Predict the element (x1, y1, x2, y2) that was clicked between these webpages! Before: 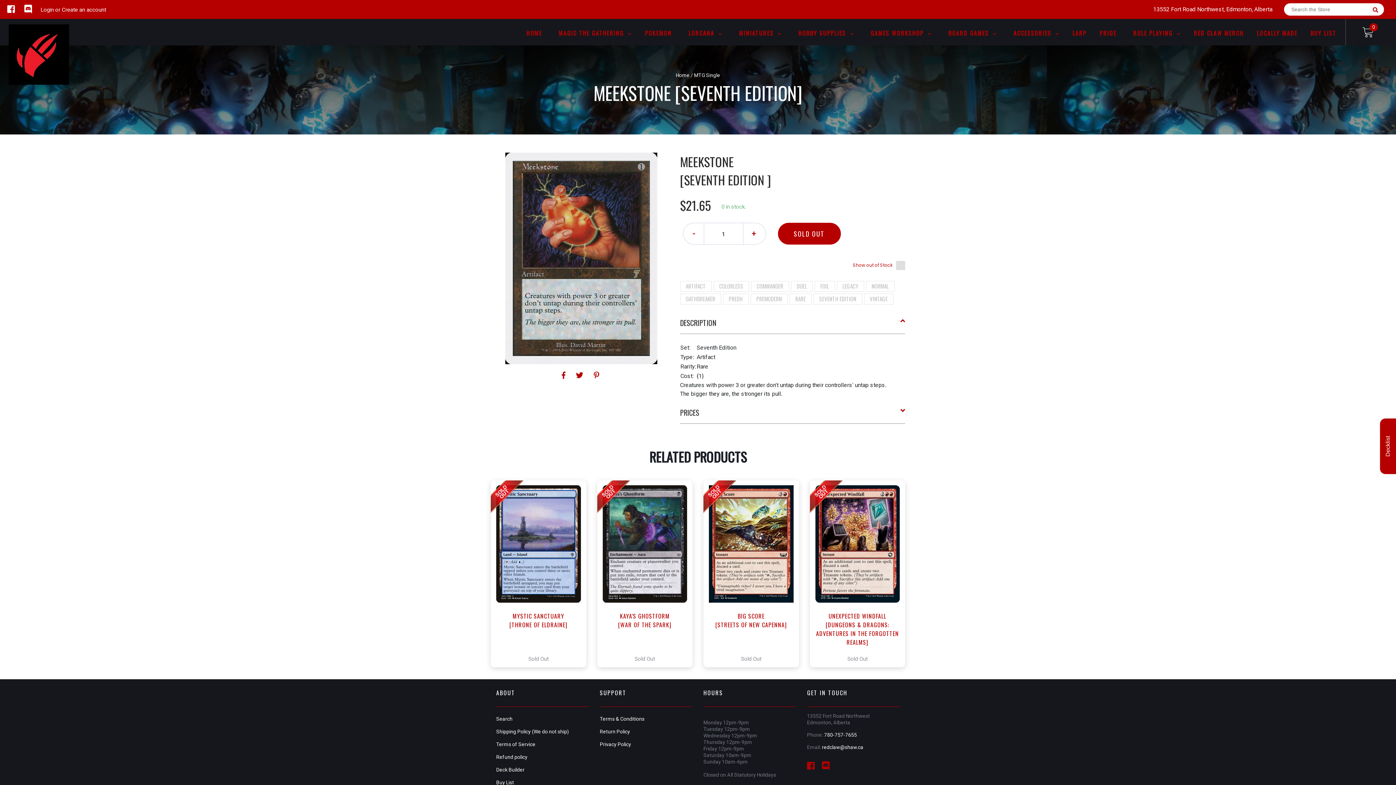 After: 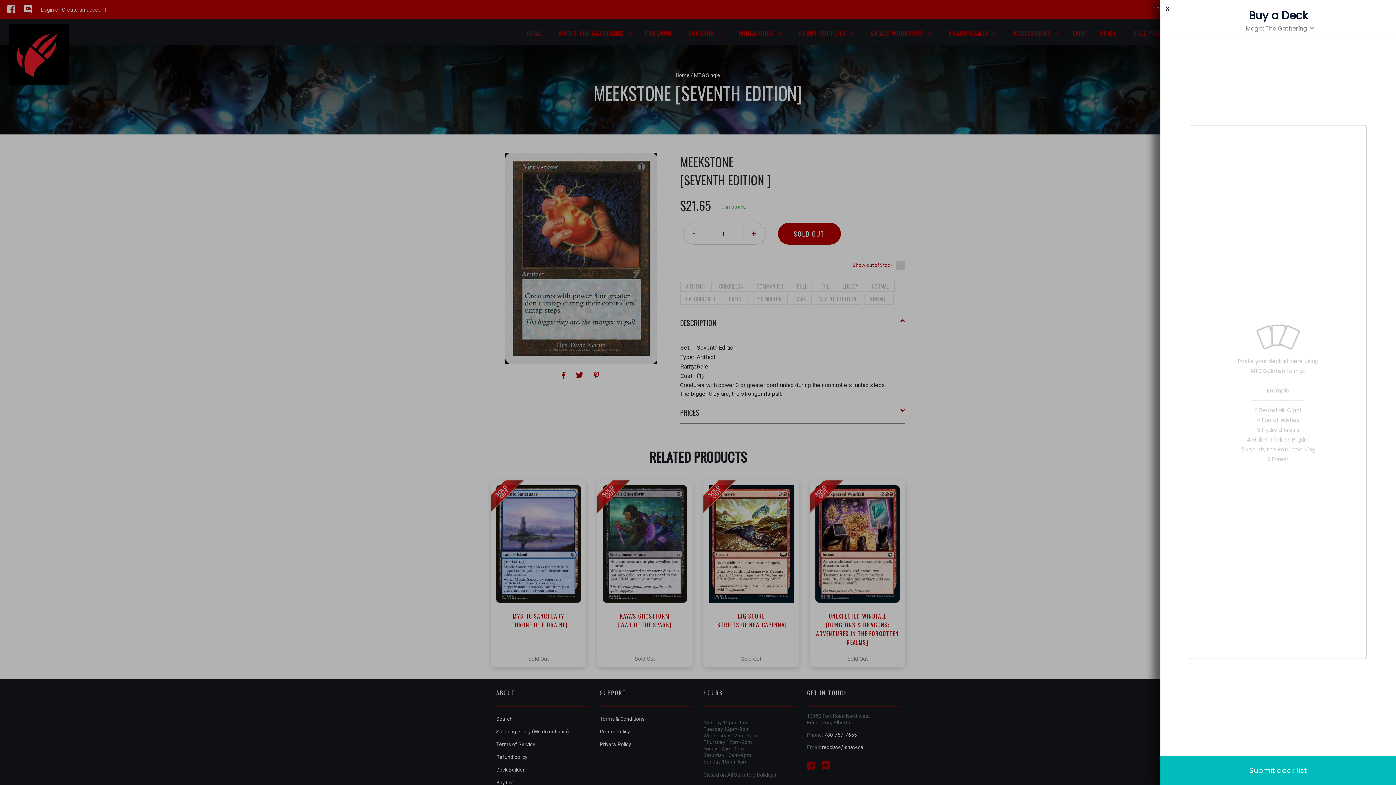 Action: bbox: (1380, 418, 1396, 474) label: Decklist